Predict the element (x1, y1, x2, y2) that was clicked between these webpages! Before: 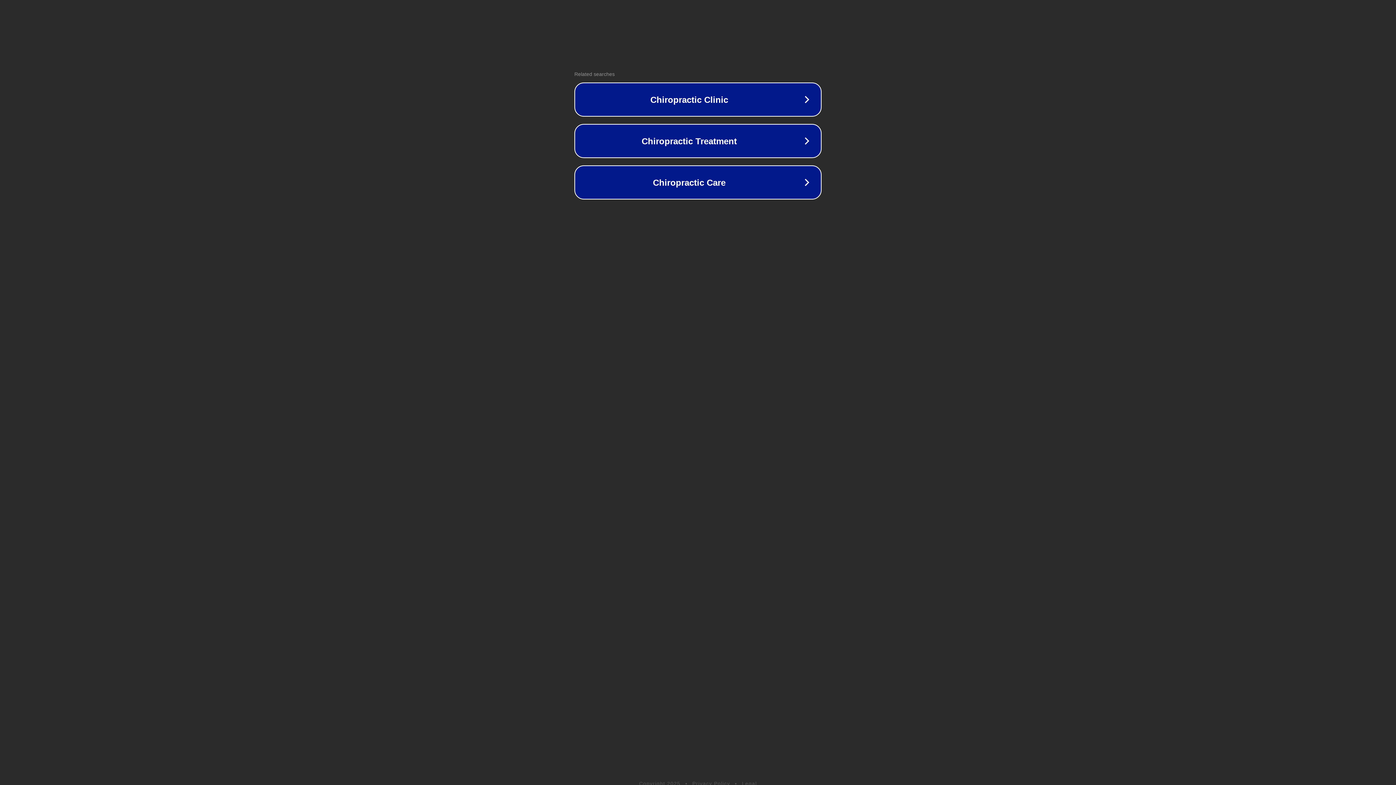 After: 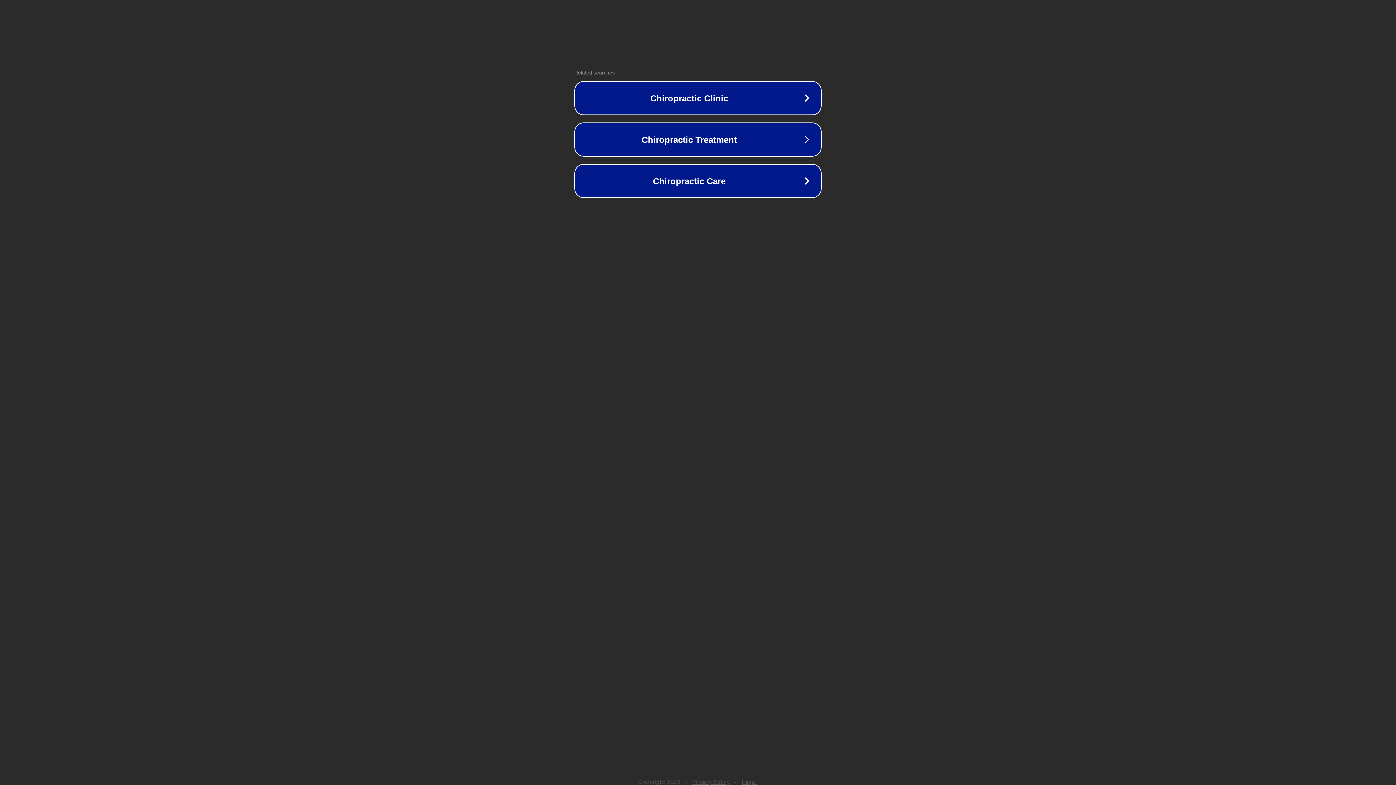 Action: bbox: (742, 781, 757, 786) label: Legal